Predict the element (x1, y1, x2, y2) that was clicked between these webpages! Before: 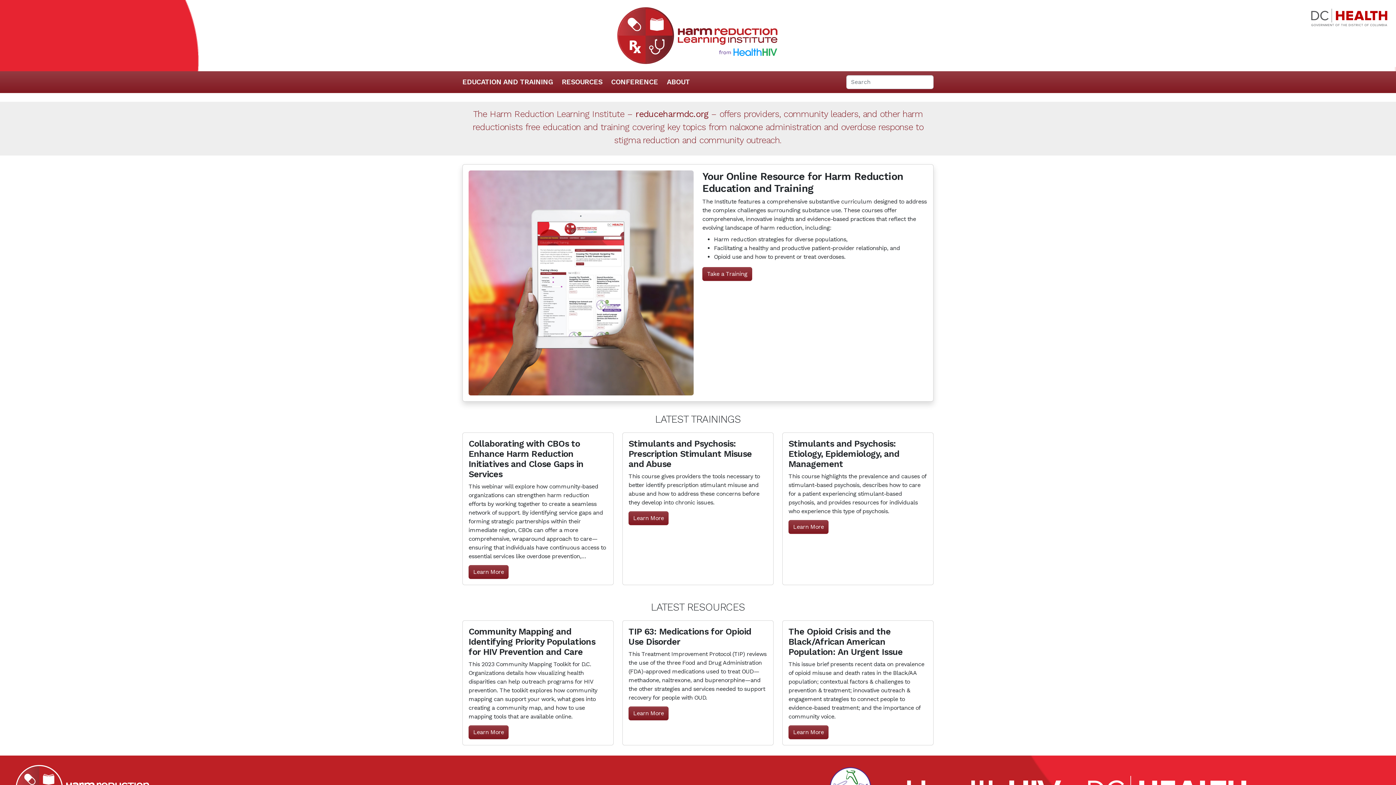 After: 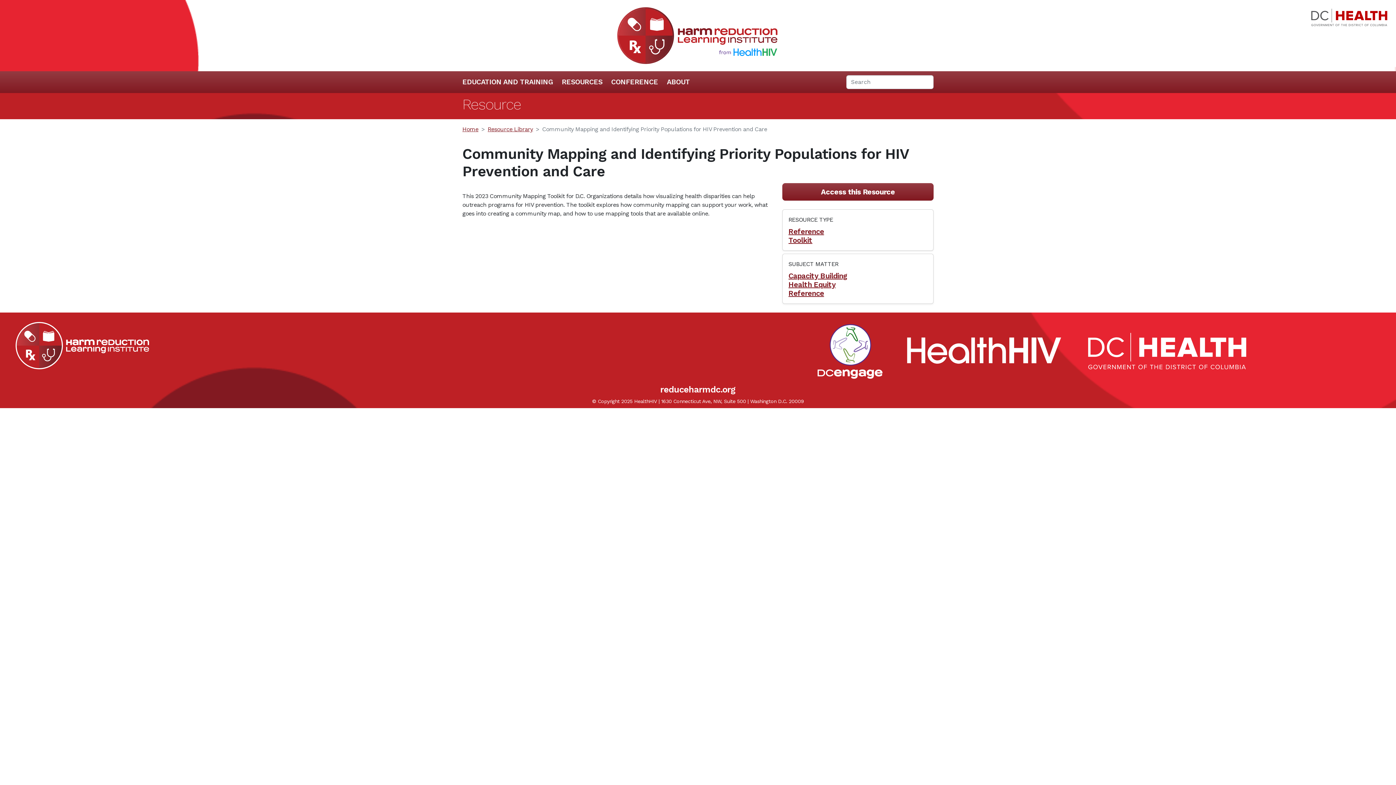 Action: bbox: (468, 725, 508, 739) label: Learn More